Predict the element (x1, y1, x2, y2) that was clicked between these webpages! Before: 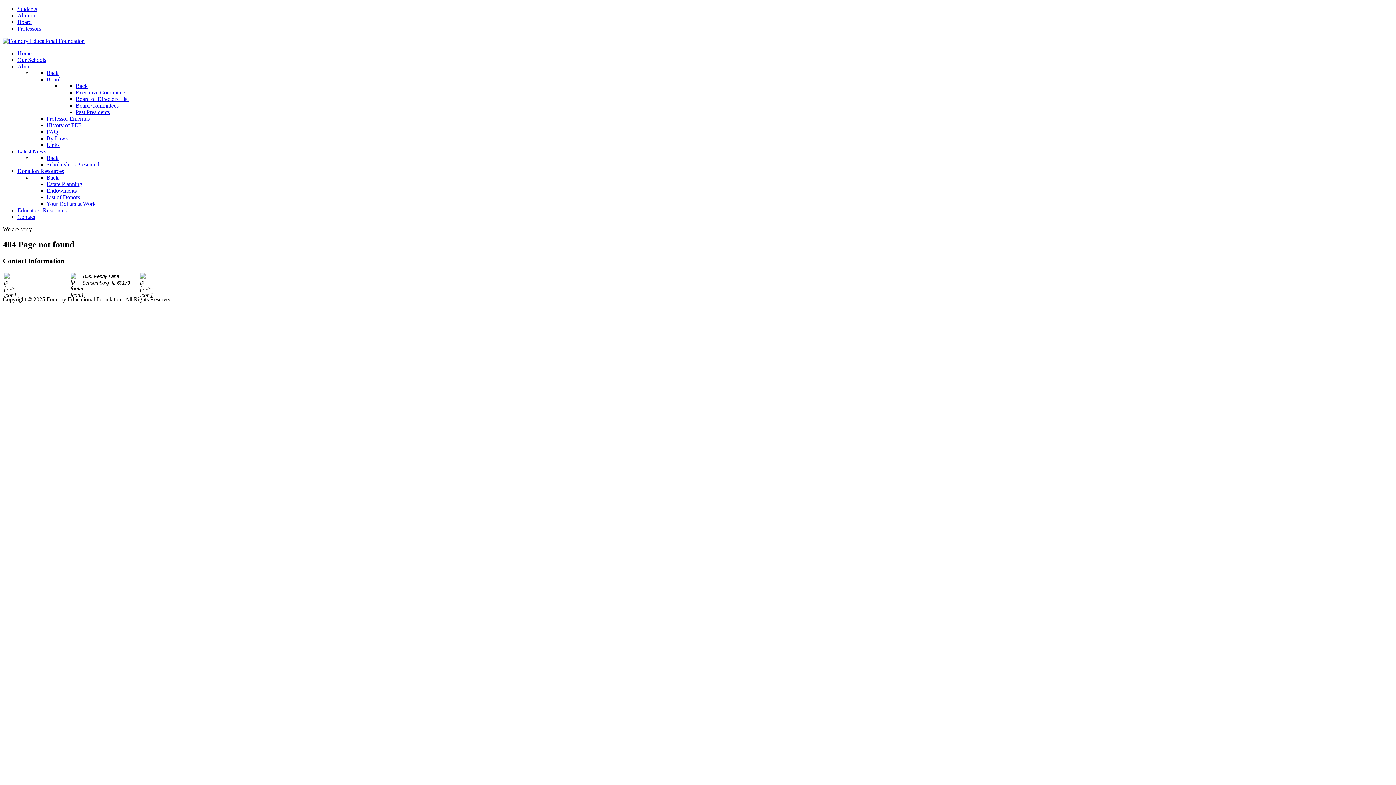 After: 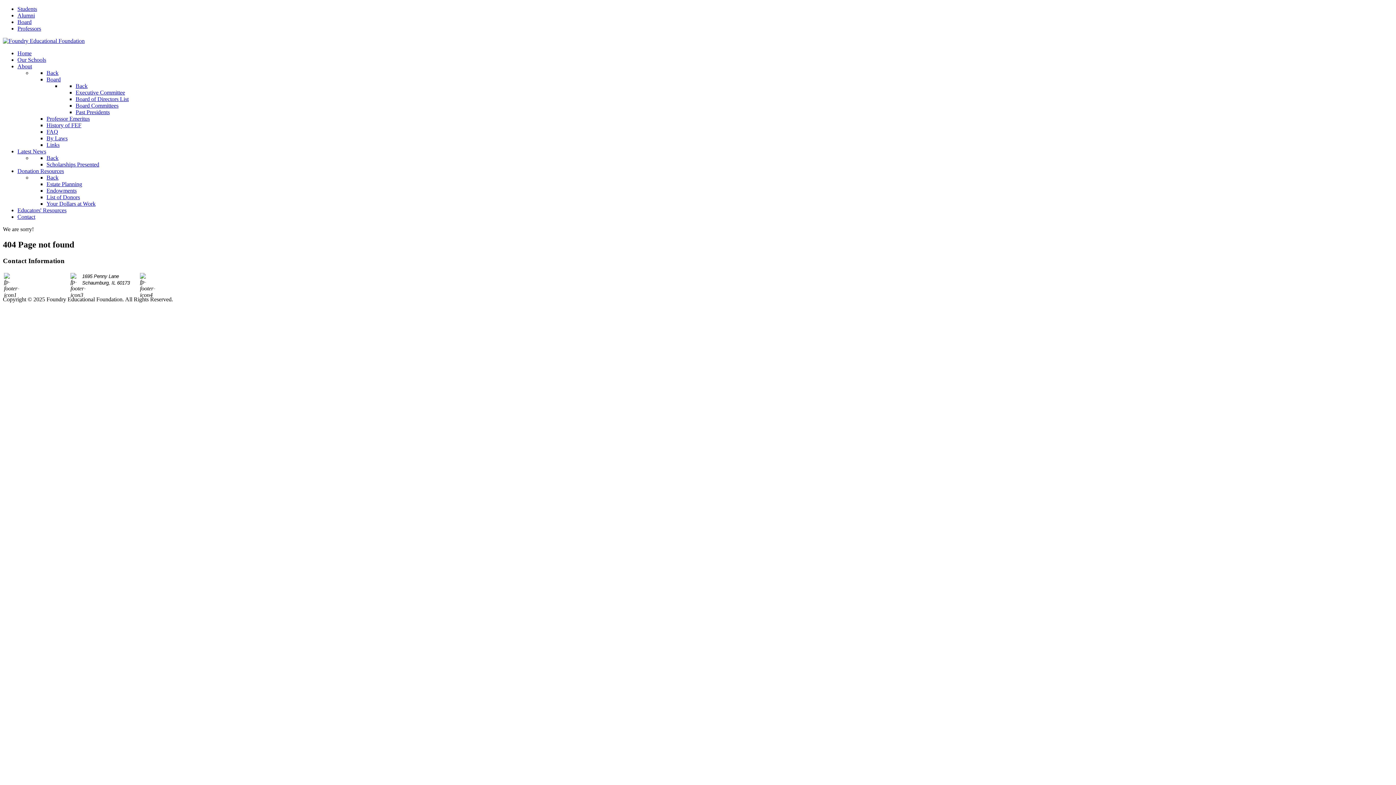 Action: bbox: (46, 154, 58, 161) label: Back